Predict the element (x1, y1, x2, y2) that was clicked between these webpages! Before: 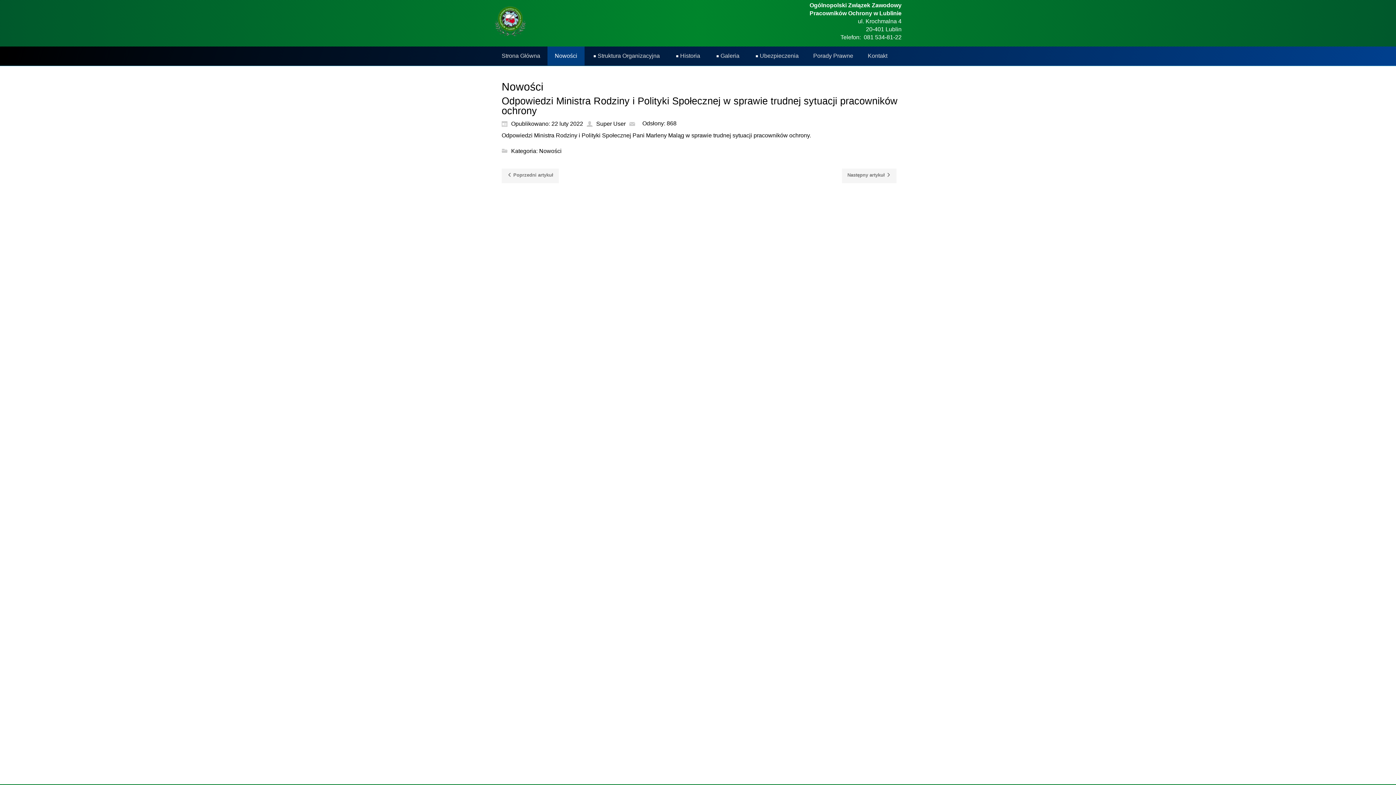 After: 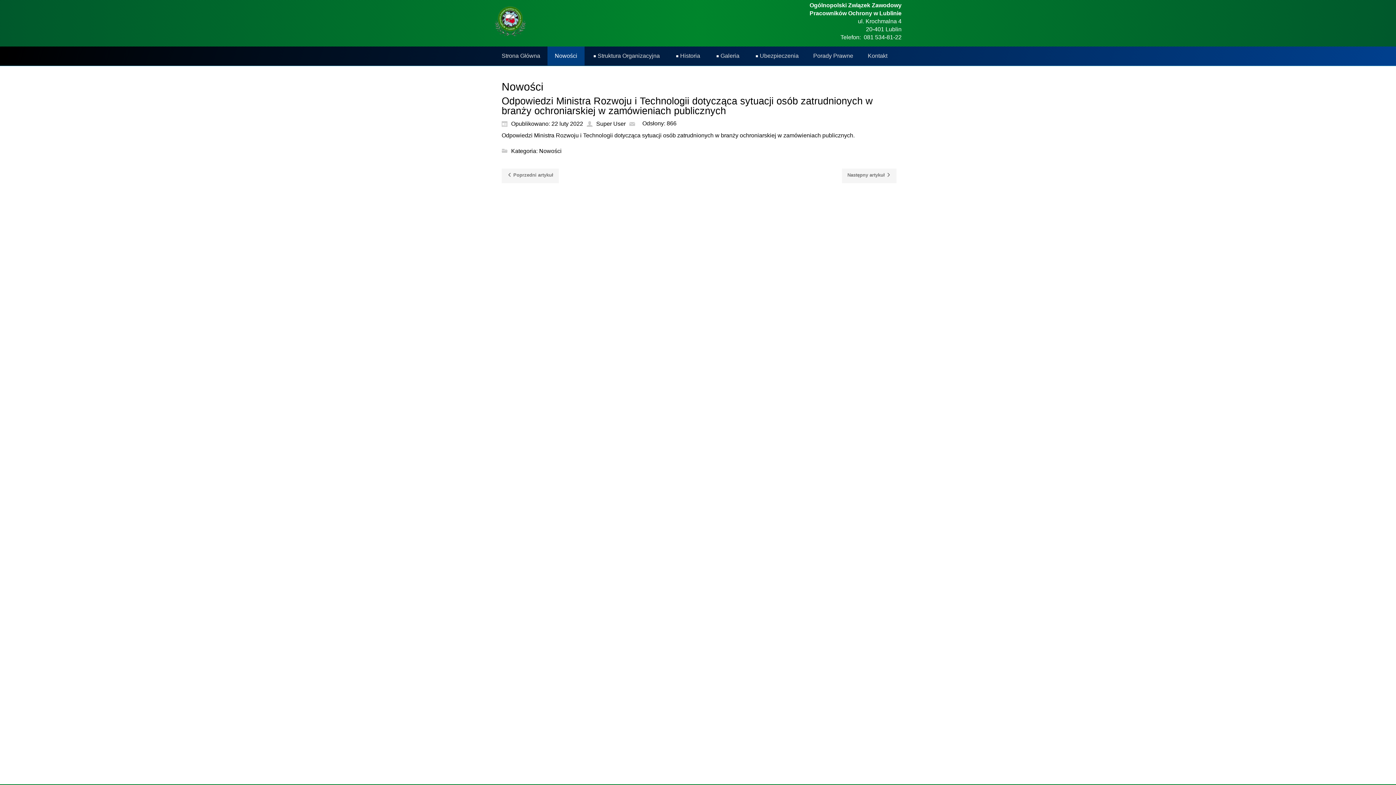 Action: label: Poprzedni artykuł: Odpowiedzi Ministra Rozwoju i Technologii dotycząca sytuacji osób zatrudnionych w branży ochroniarskiej w zamówieniach publicznych bbox: (501, 168, 558, 183)